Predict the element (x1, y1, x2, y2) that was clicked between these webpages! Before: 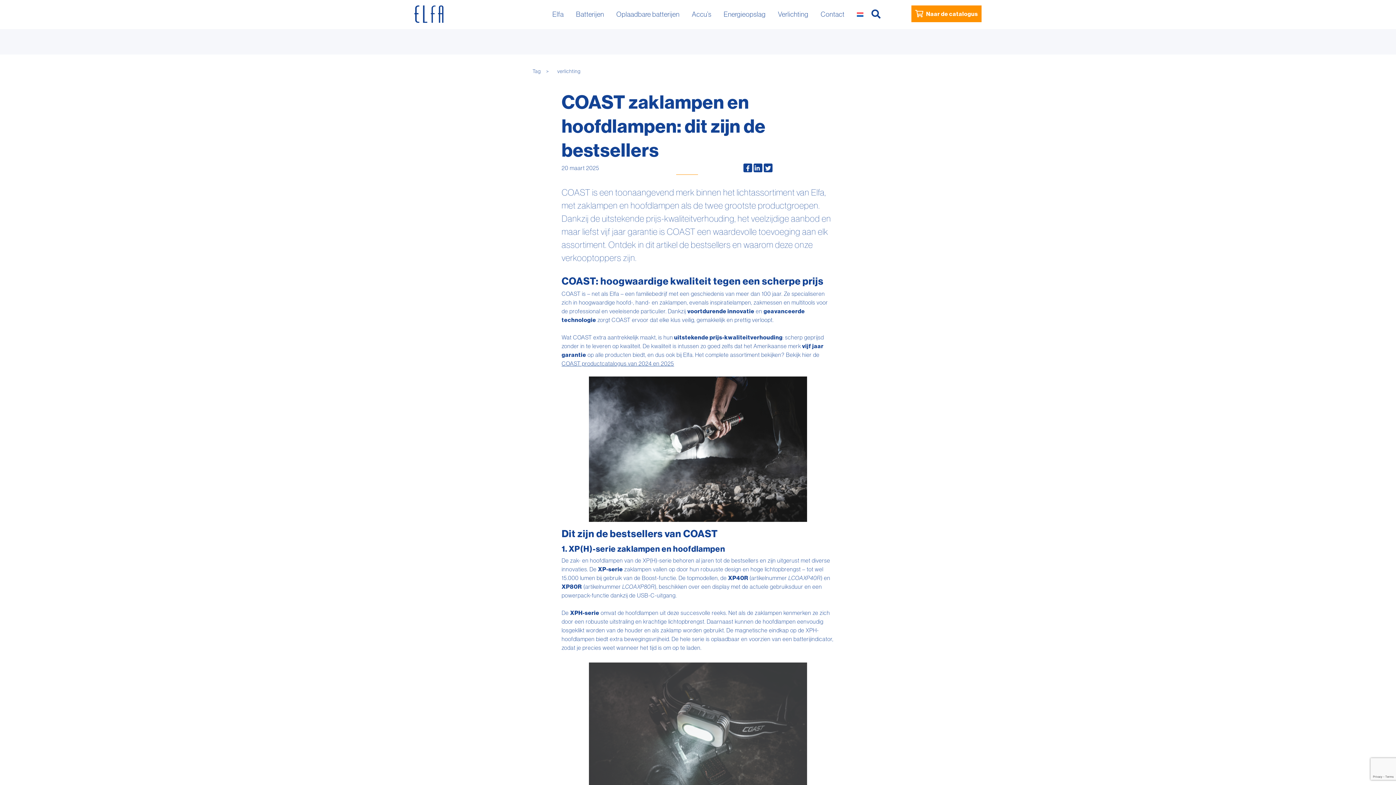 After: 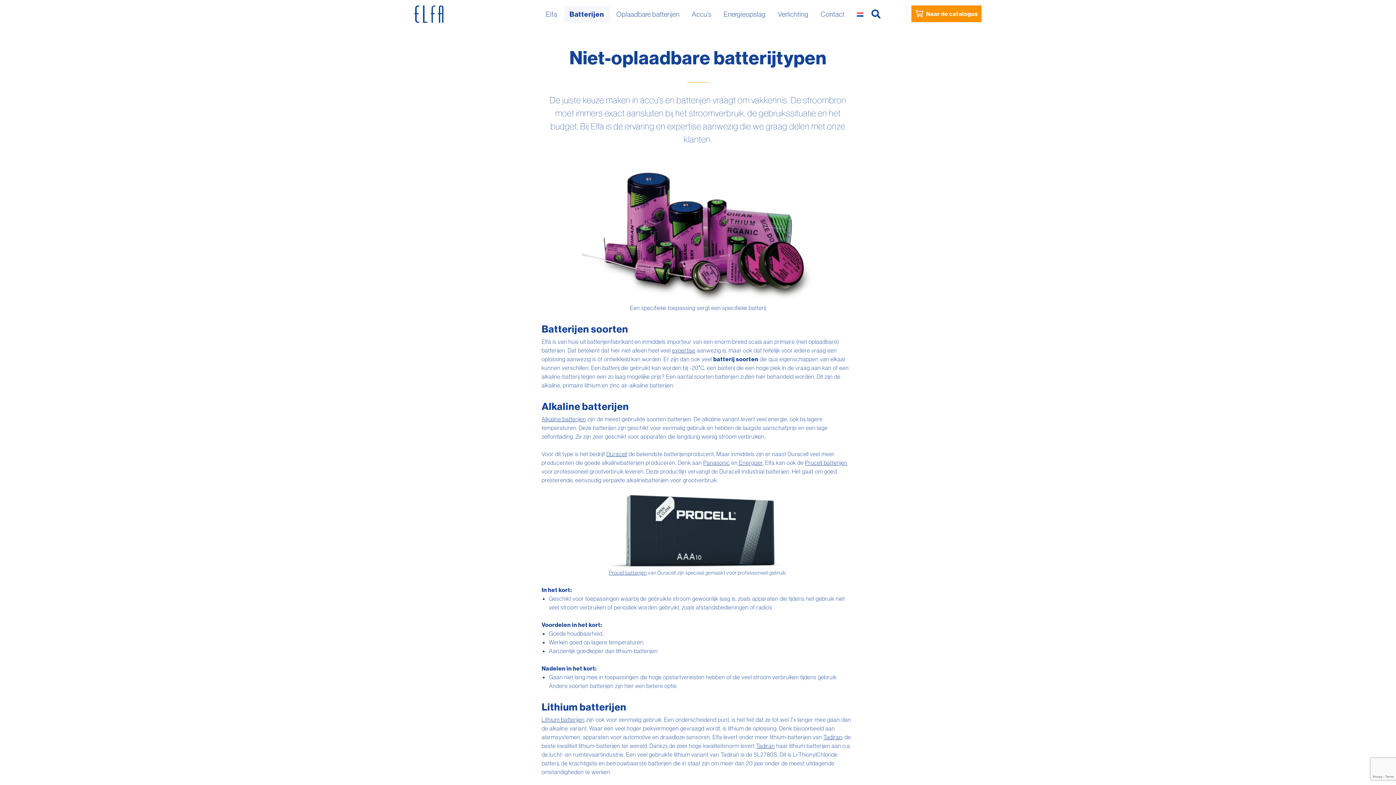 Action: label: Batterijen bbox: (535, 7, 578, 20)